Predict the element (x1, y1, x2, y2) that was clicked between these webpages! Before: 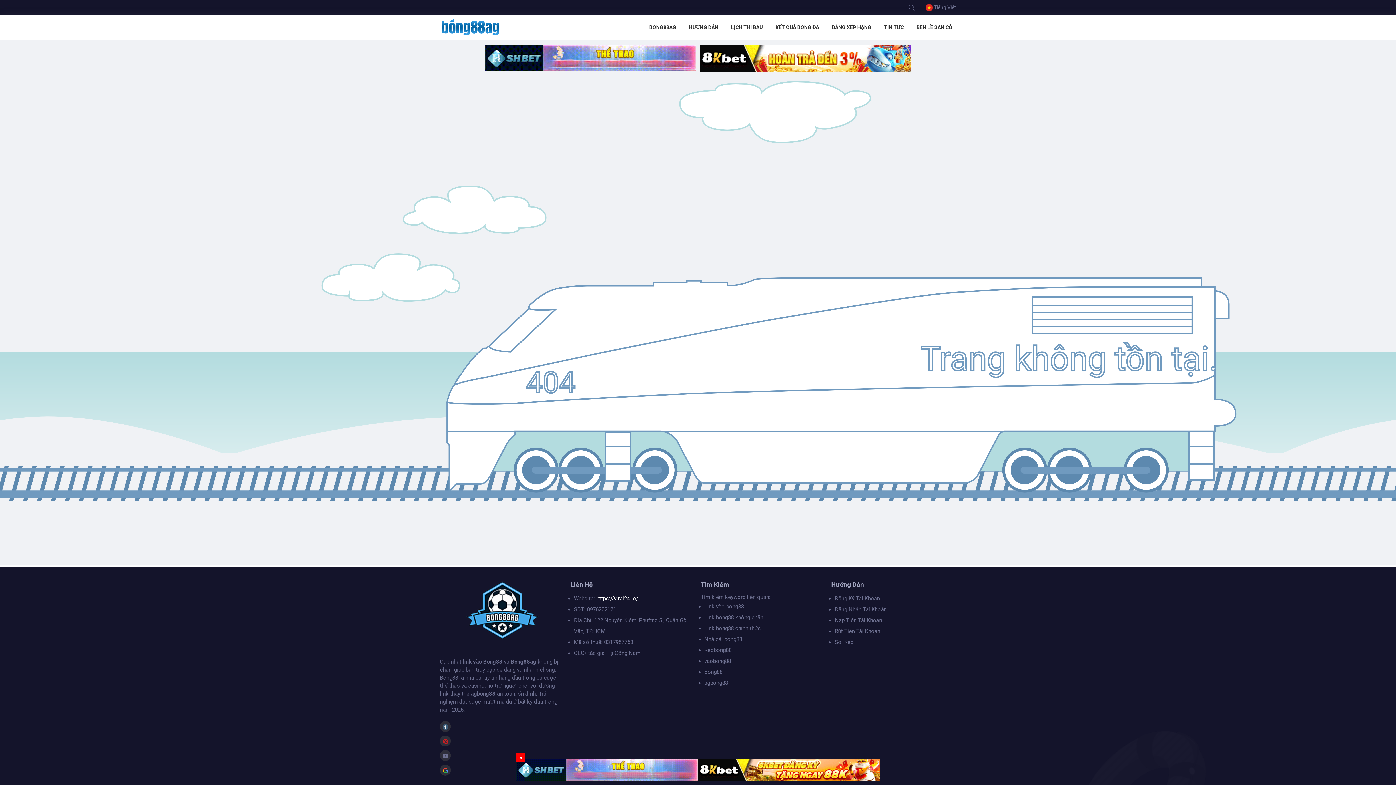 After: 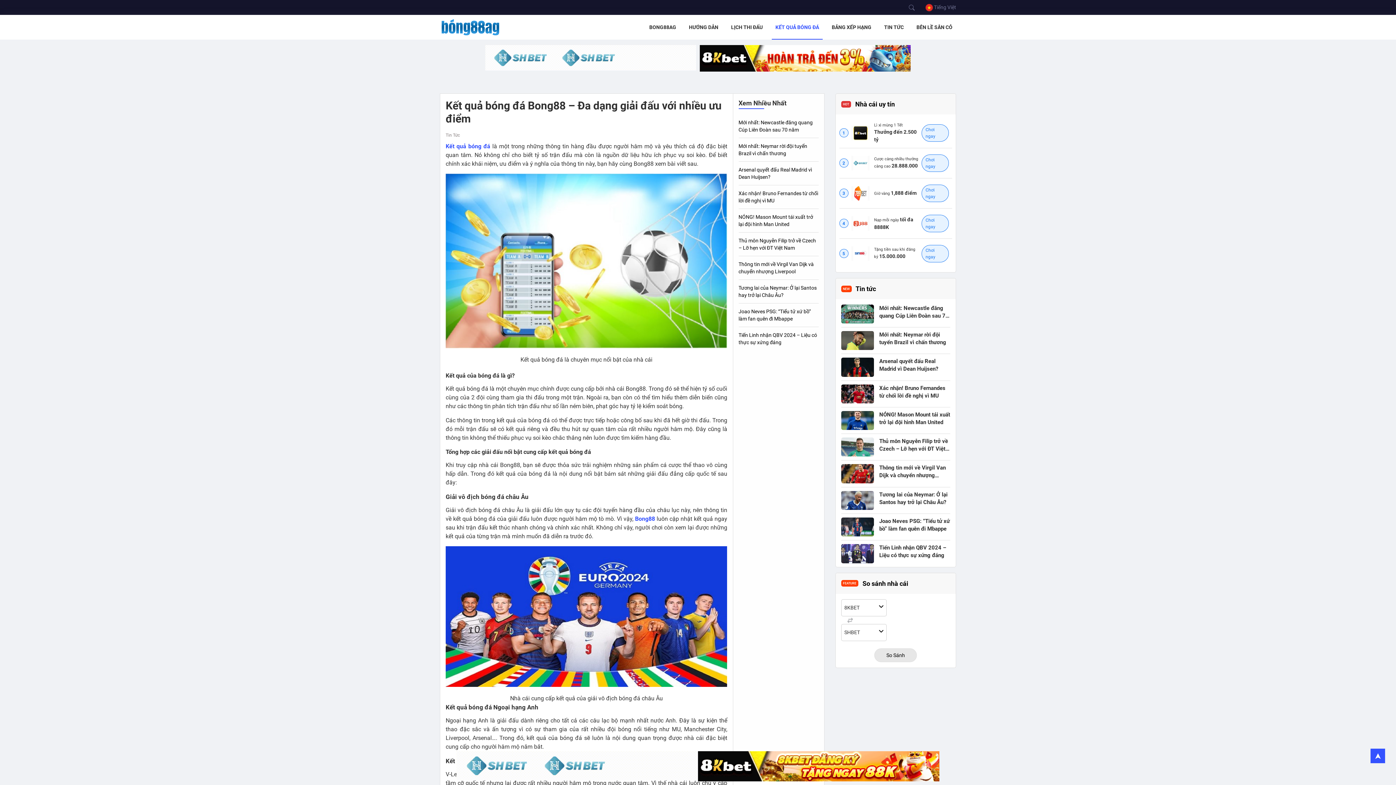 Action: label: KẾT QUẢ BÓNG ĐÁ bbox: (772, 15, 822, 39)